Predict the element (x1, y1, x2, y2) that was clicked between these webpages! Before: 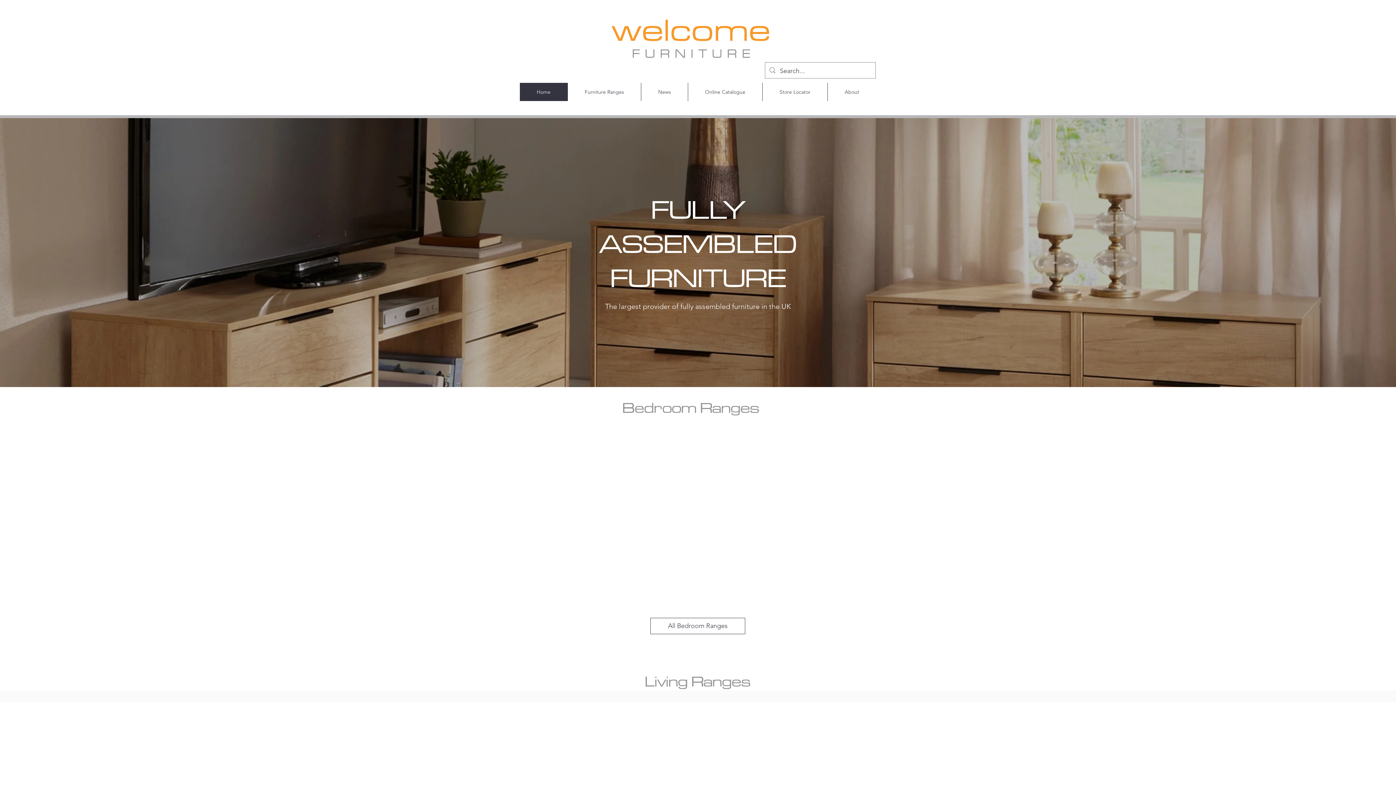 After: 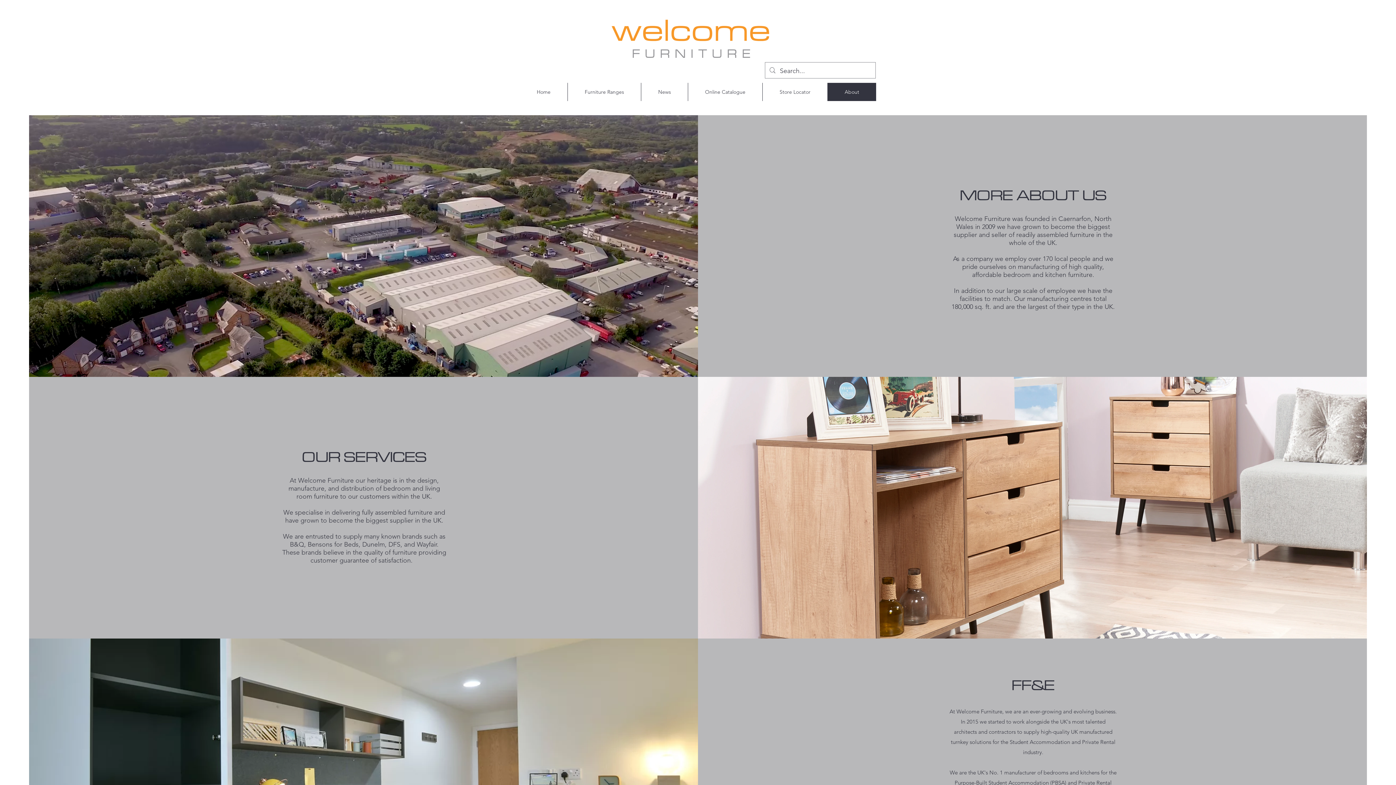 Action: label: About bbox: (827, 82, 876, 101)